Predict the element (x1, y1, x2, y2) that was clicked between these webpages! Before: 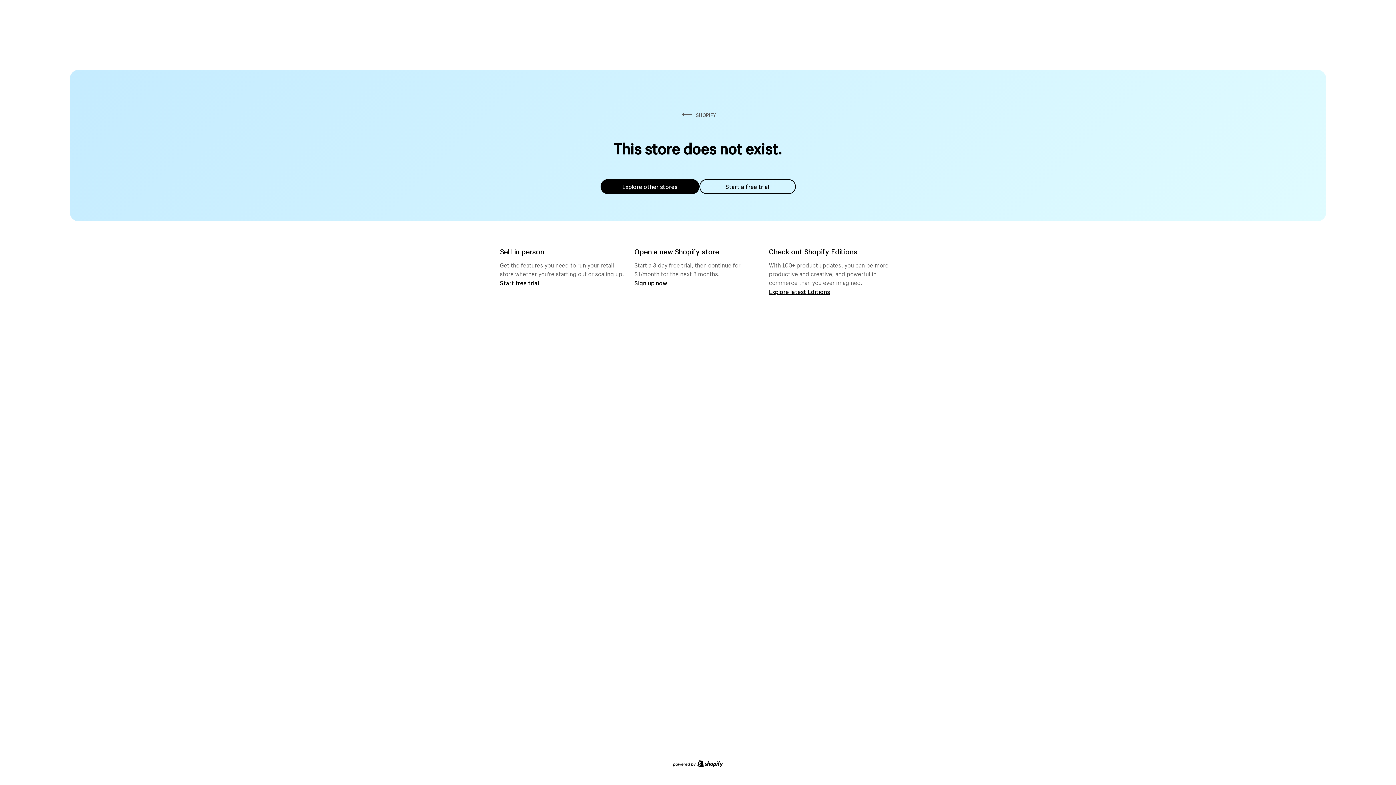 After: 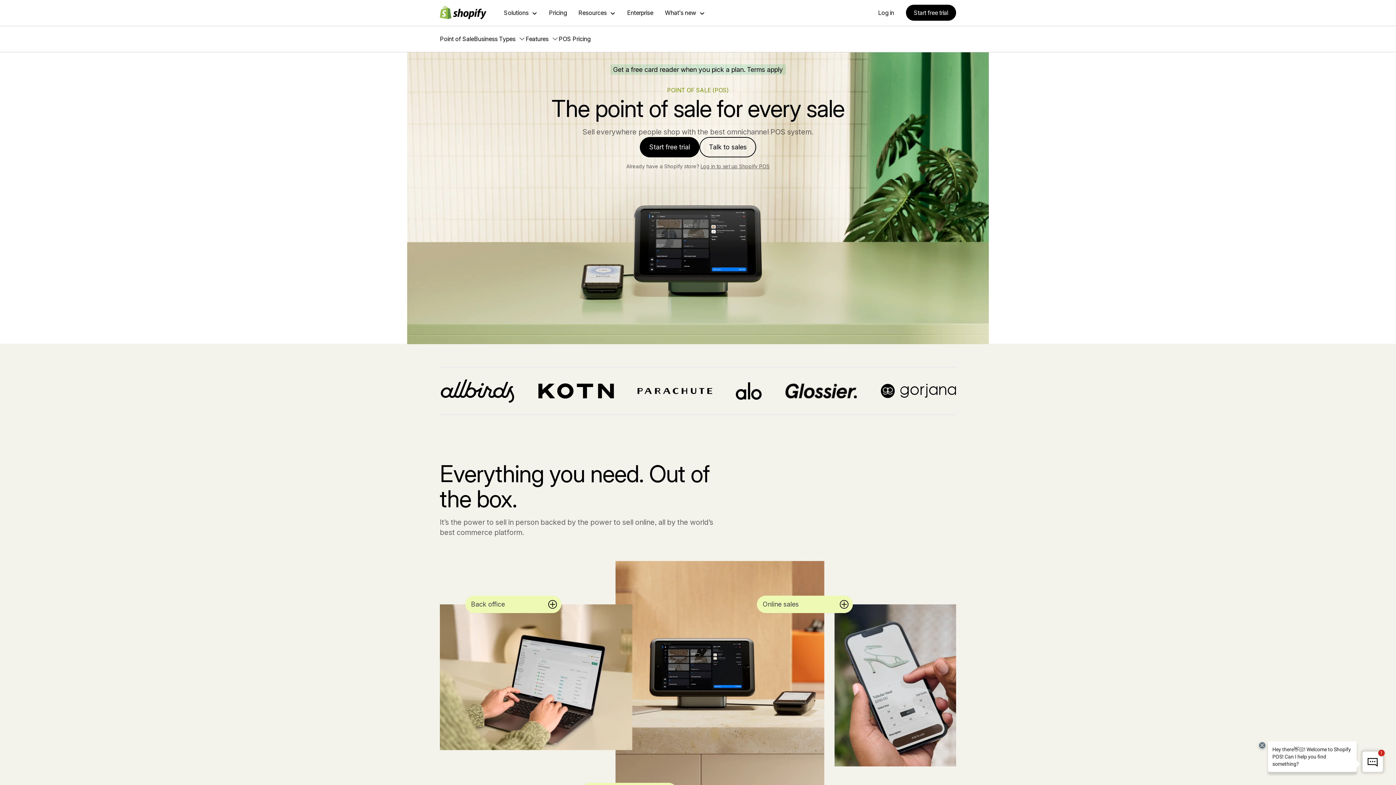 Action: label: Start free trial bbox: (500, 279, 539, 286)